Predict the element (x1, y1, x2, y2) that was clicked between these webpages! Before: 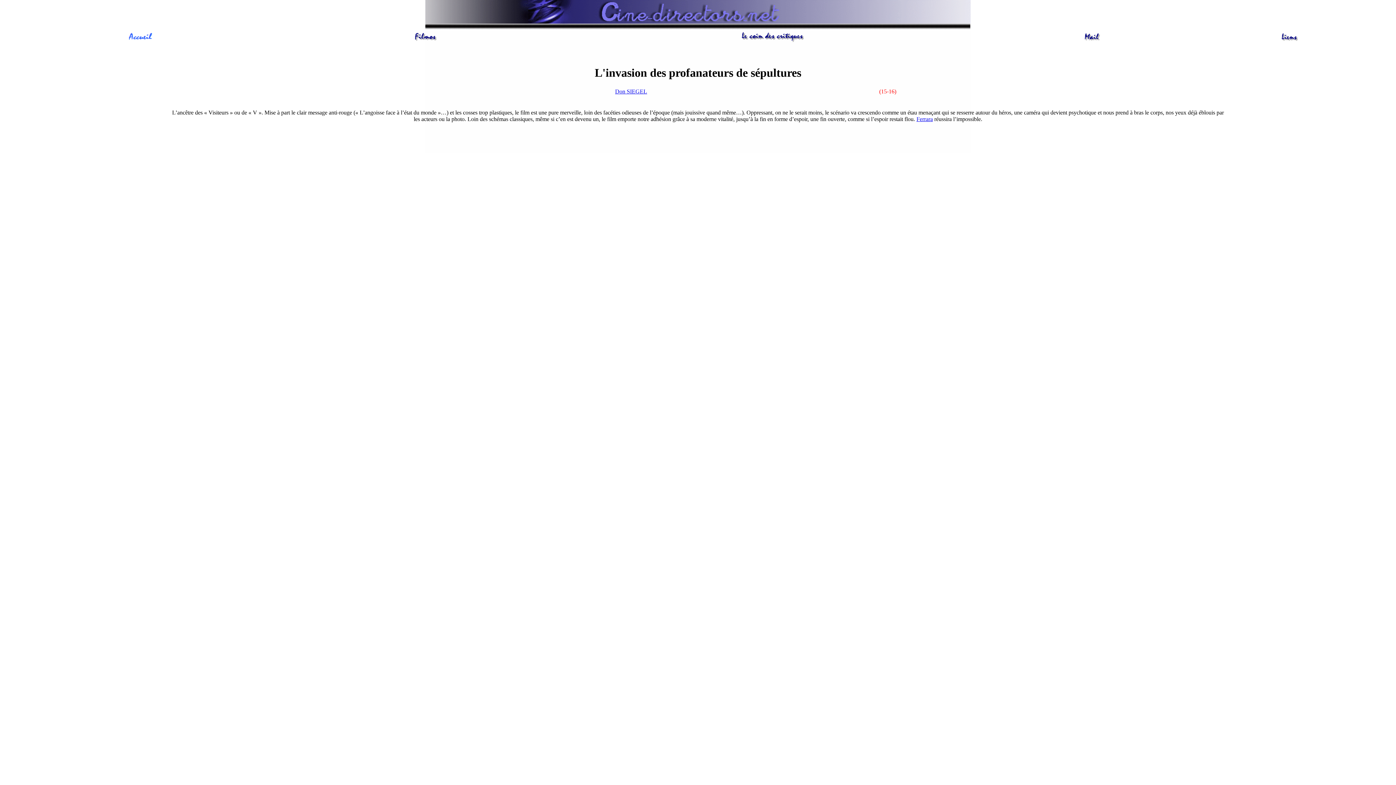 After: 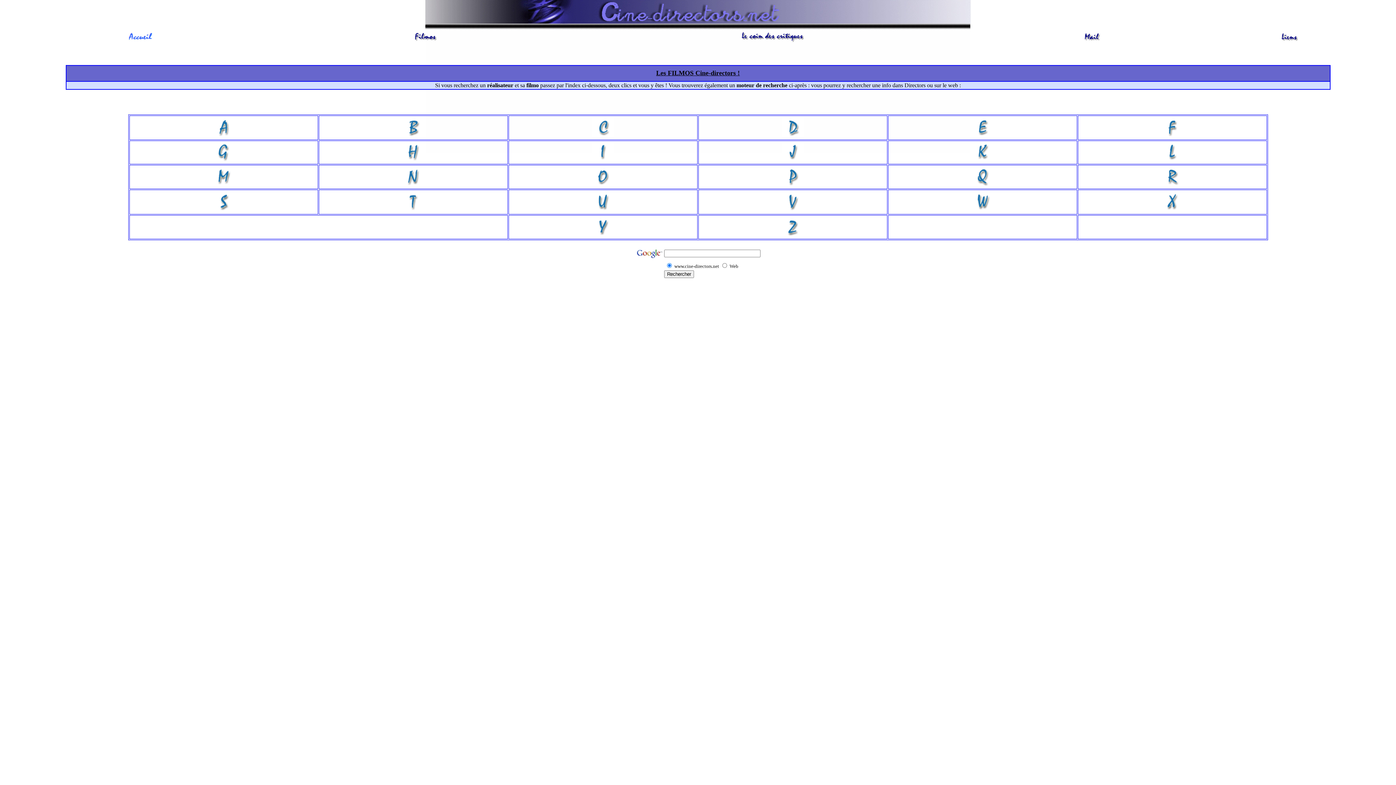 Action: bbox: (407, 37, 444, 43)